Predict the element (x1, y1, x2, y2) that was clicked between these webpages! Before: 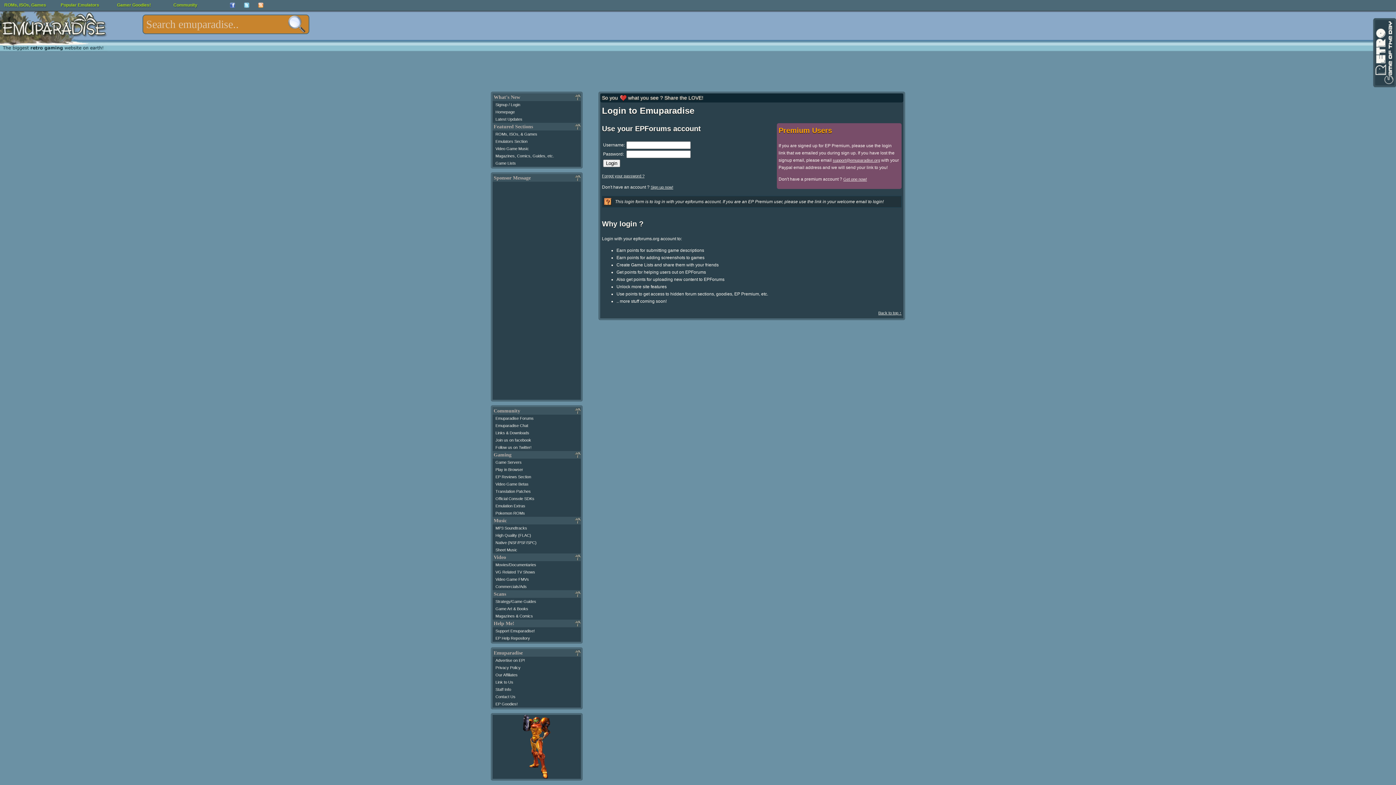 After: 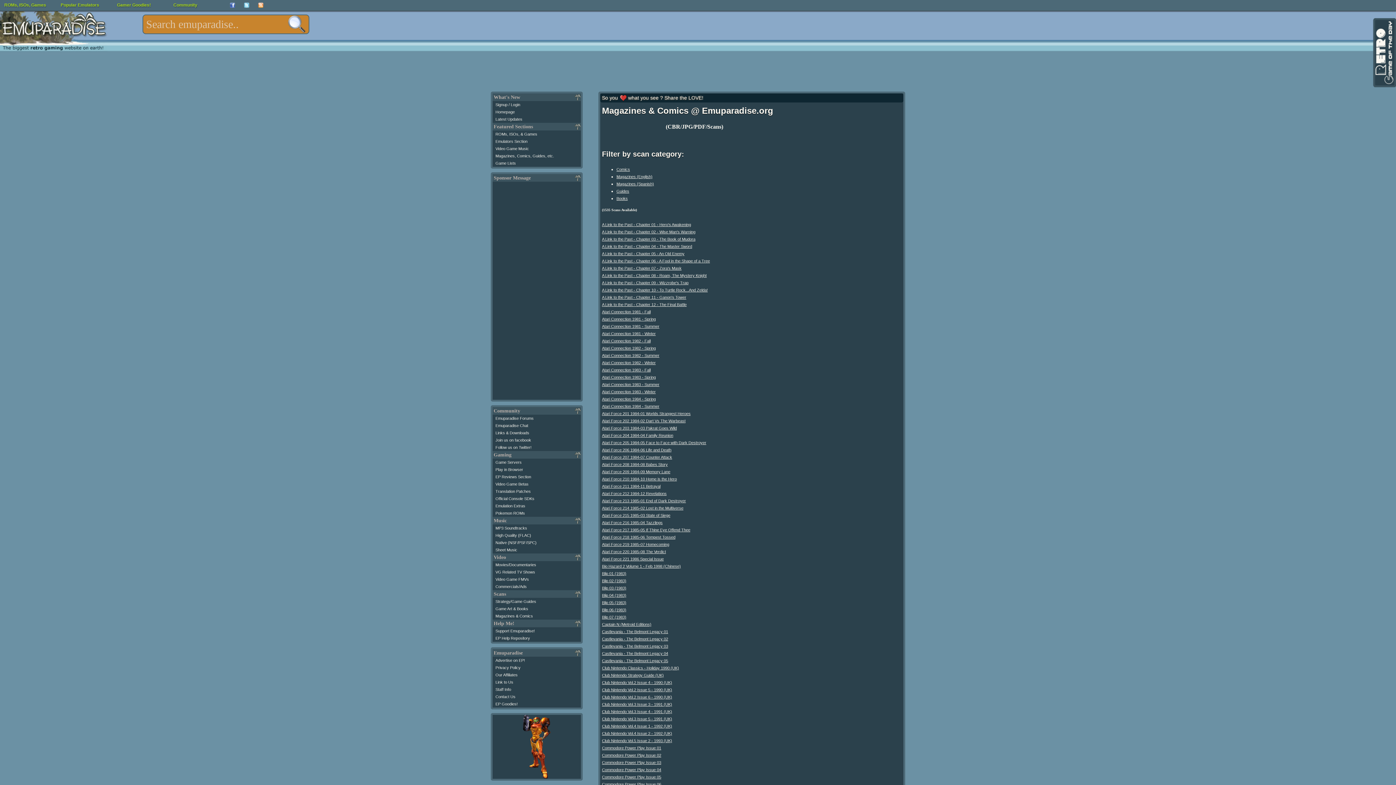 Action: bbox: (495, 614, 533, 618) label: Magazines & Comics